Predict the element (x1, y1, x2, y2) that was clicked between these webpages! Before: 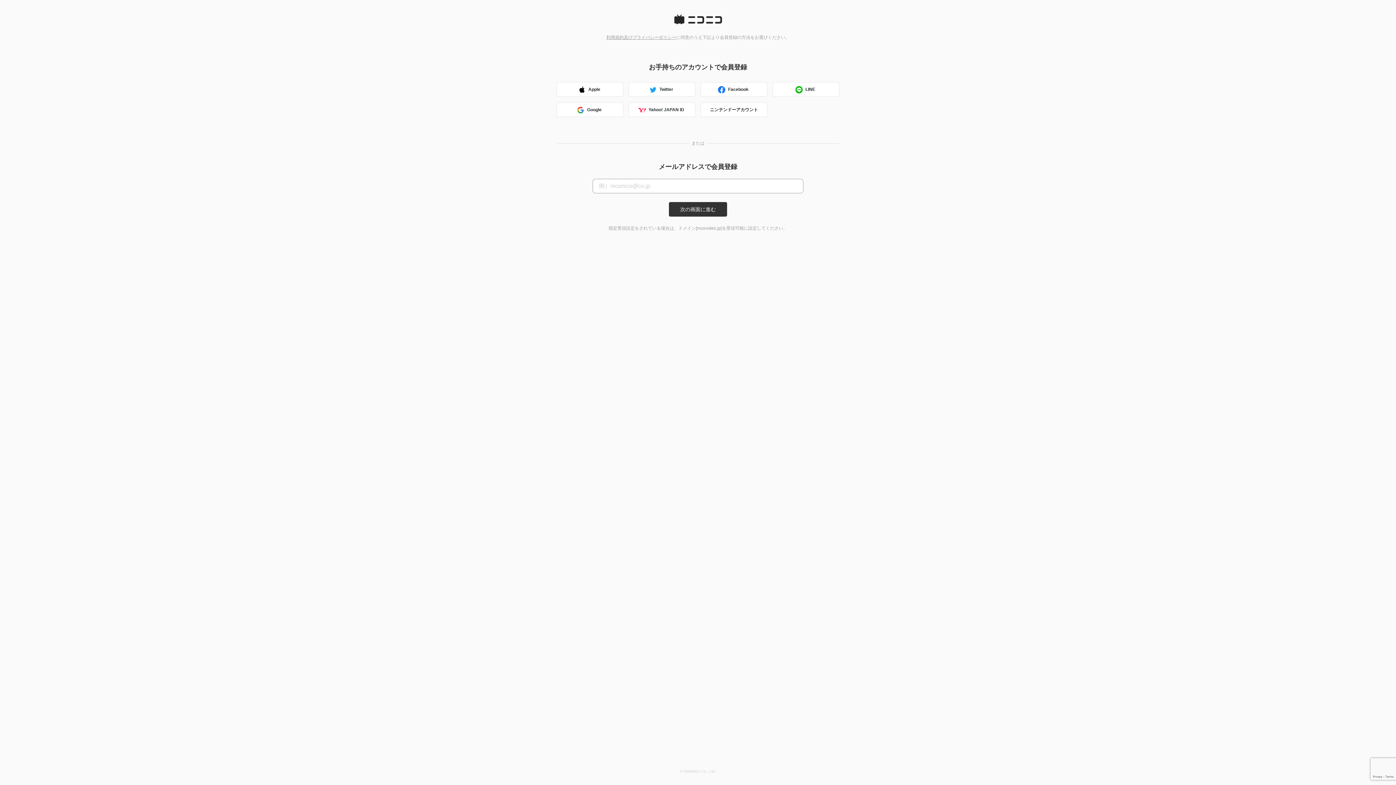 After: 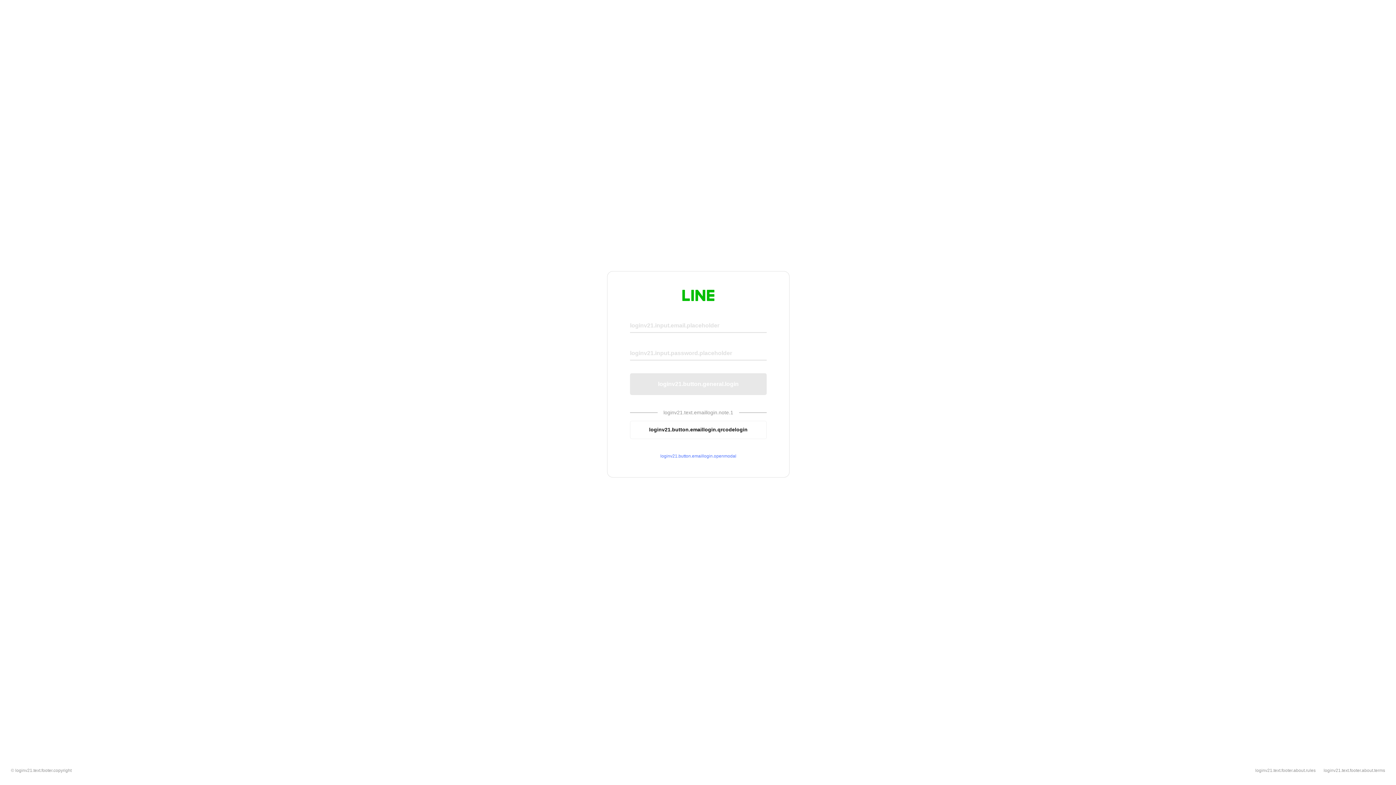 Action: label: LINE bbox: (772, 82, 839, 96)